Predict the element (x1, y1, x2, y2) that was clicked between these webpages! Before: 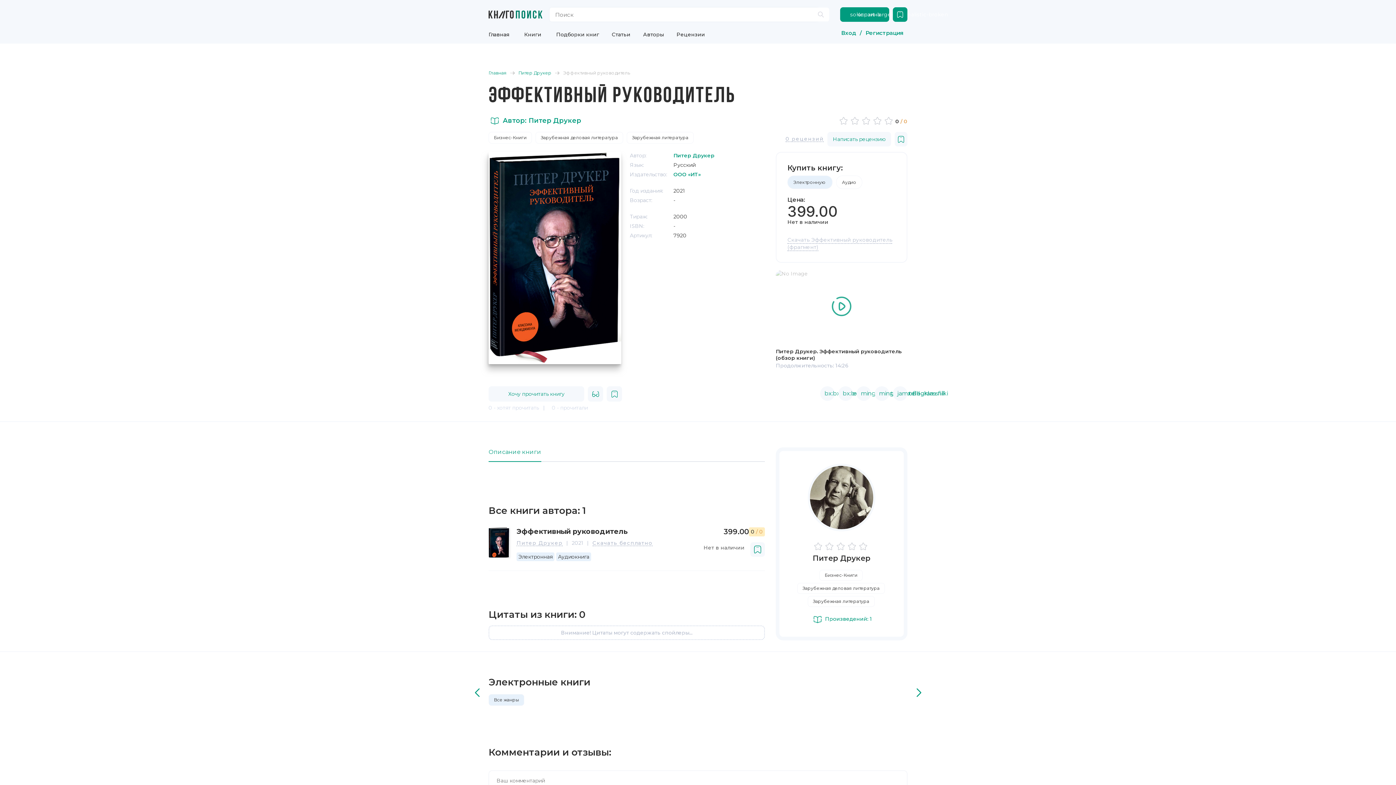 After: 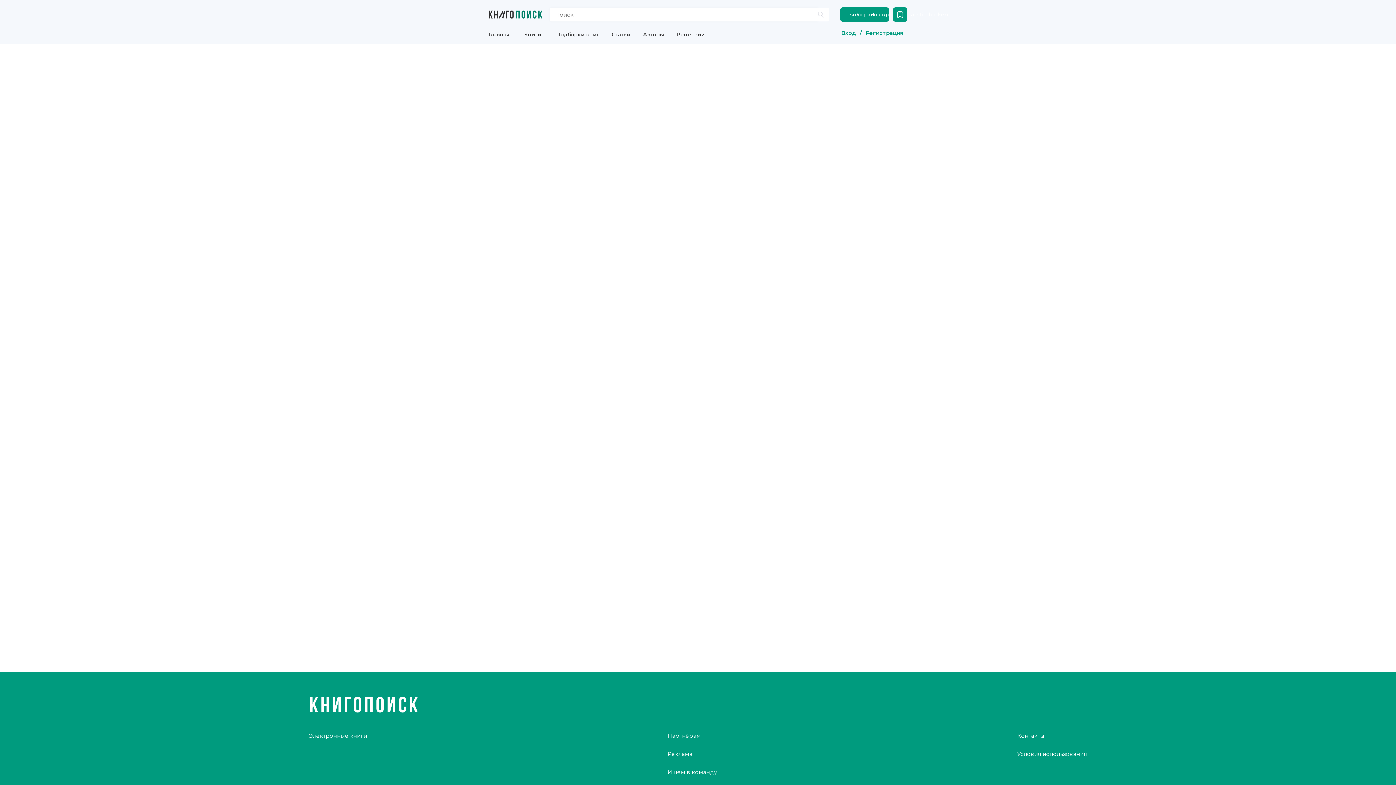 Action: label: Бизнес-Книги bbox: (819, 570, 862, 580)